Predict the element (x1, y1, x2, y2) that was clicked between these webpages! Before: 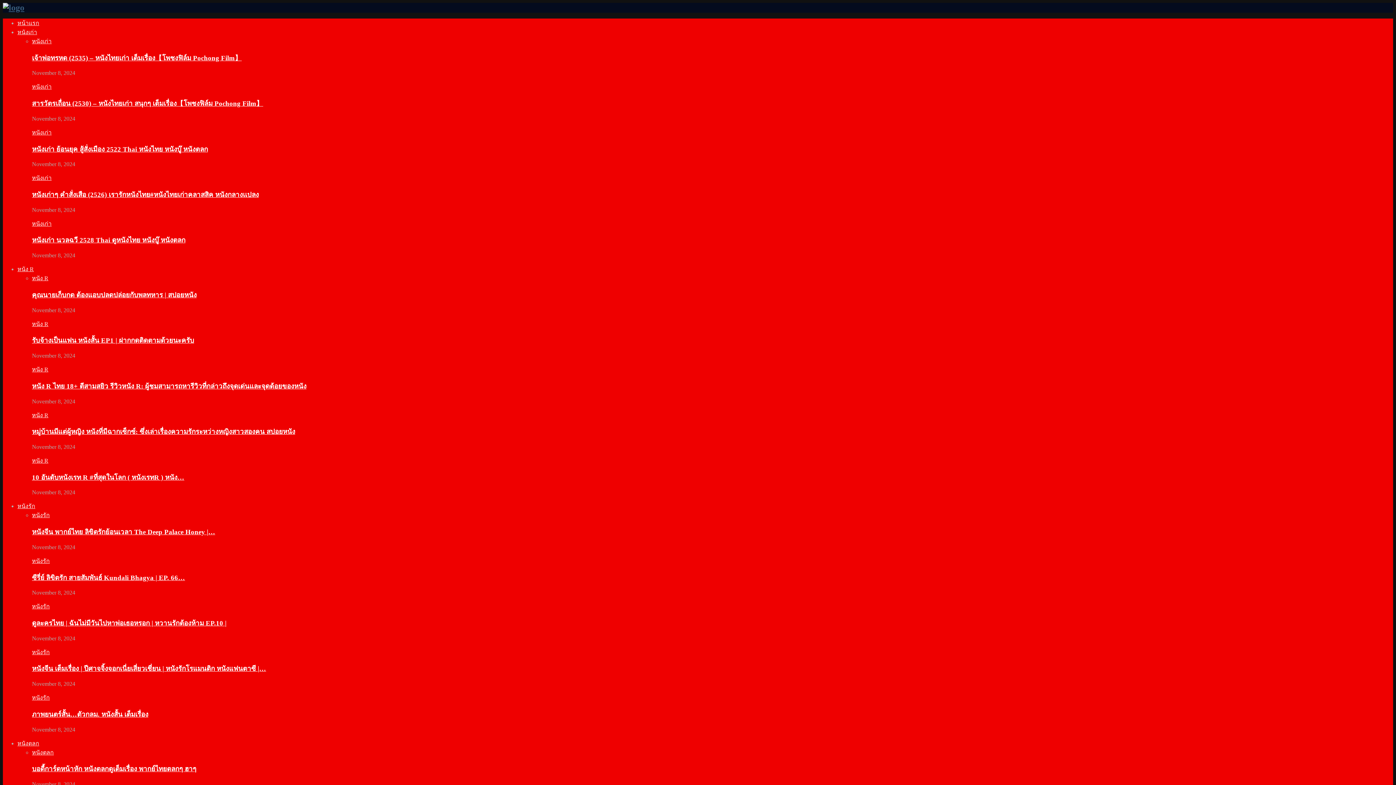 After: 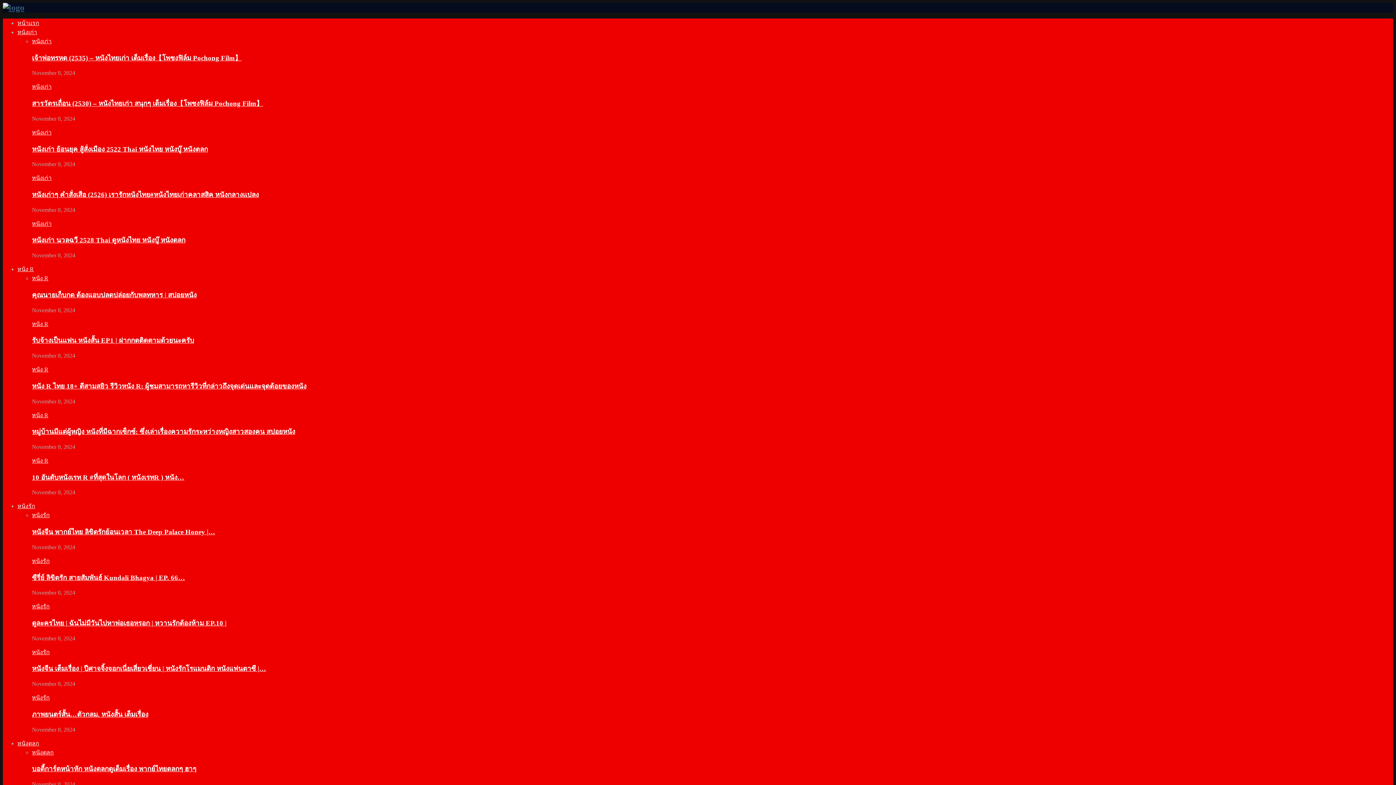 Action: label: หนังจีน พากย์ไทย ลิขิตรักย้อนเวลา The Deep Palace Honey |… bbox: (32, 528, 215, 536)